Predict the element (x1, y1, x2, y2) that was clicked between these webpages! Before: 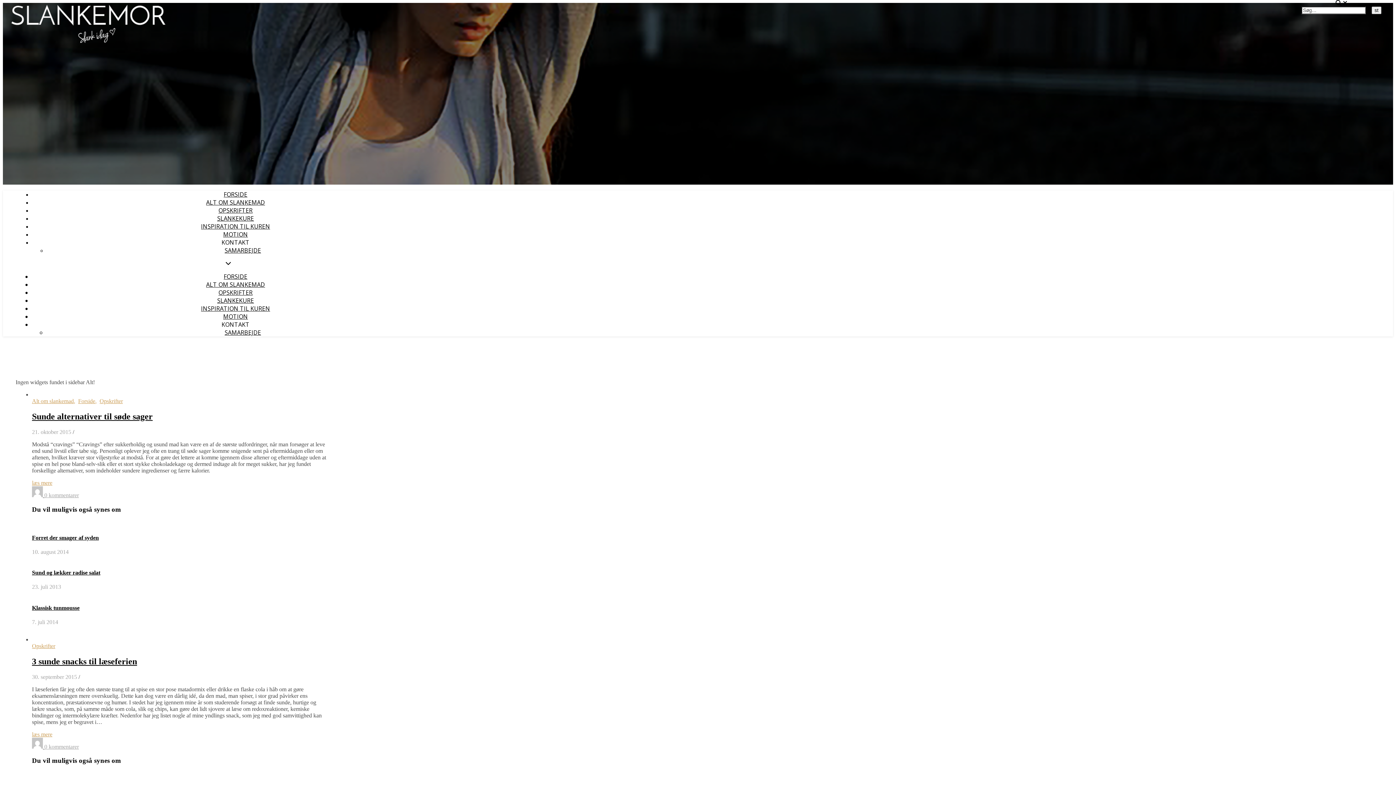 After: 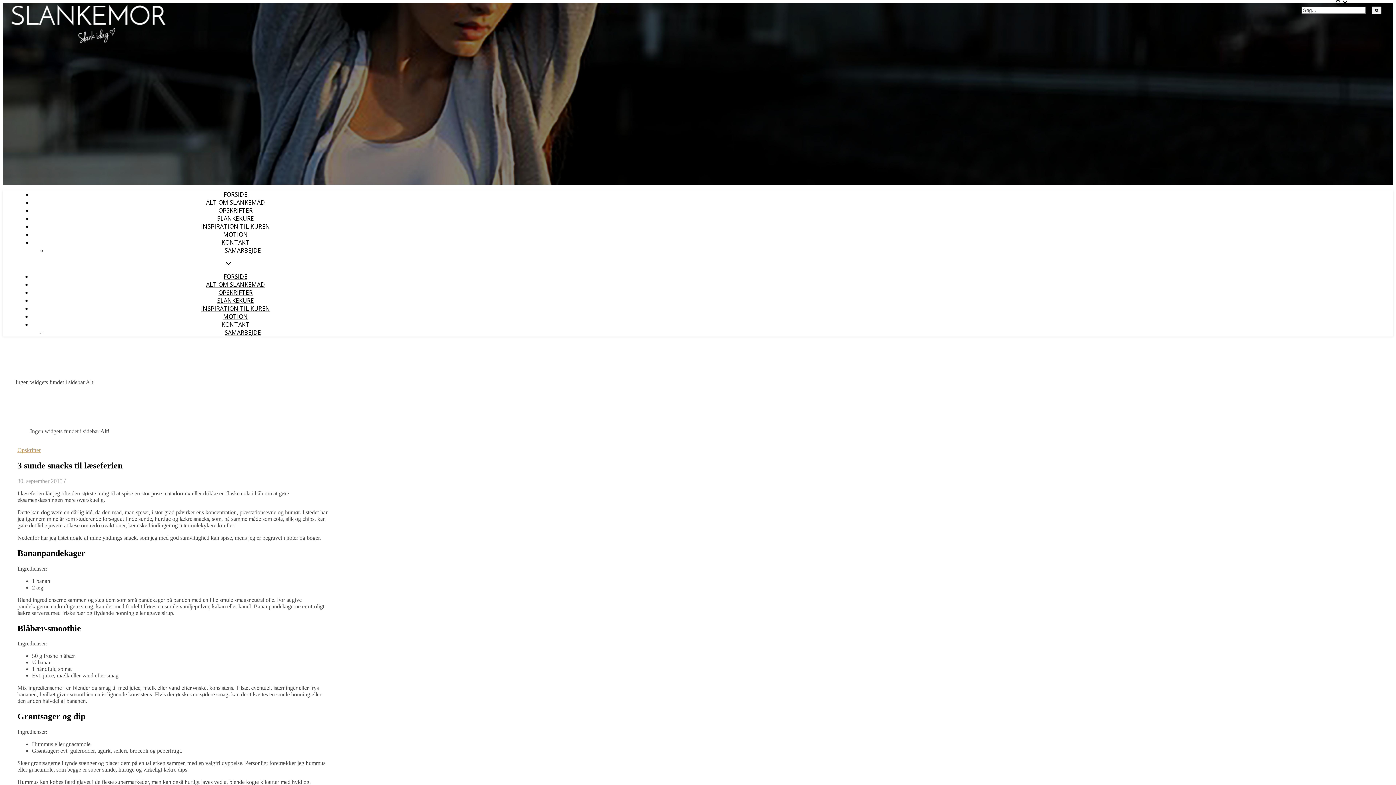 Action: bbox: (32, 657, 137, 666) label: 3 sunde snacks til læseferien